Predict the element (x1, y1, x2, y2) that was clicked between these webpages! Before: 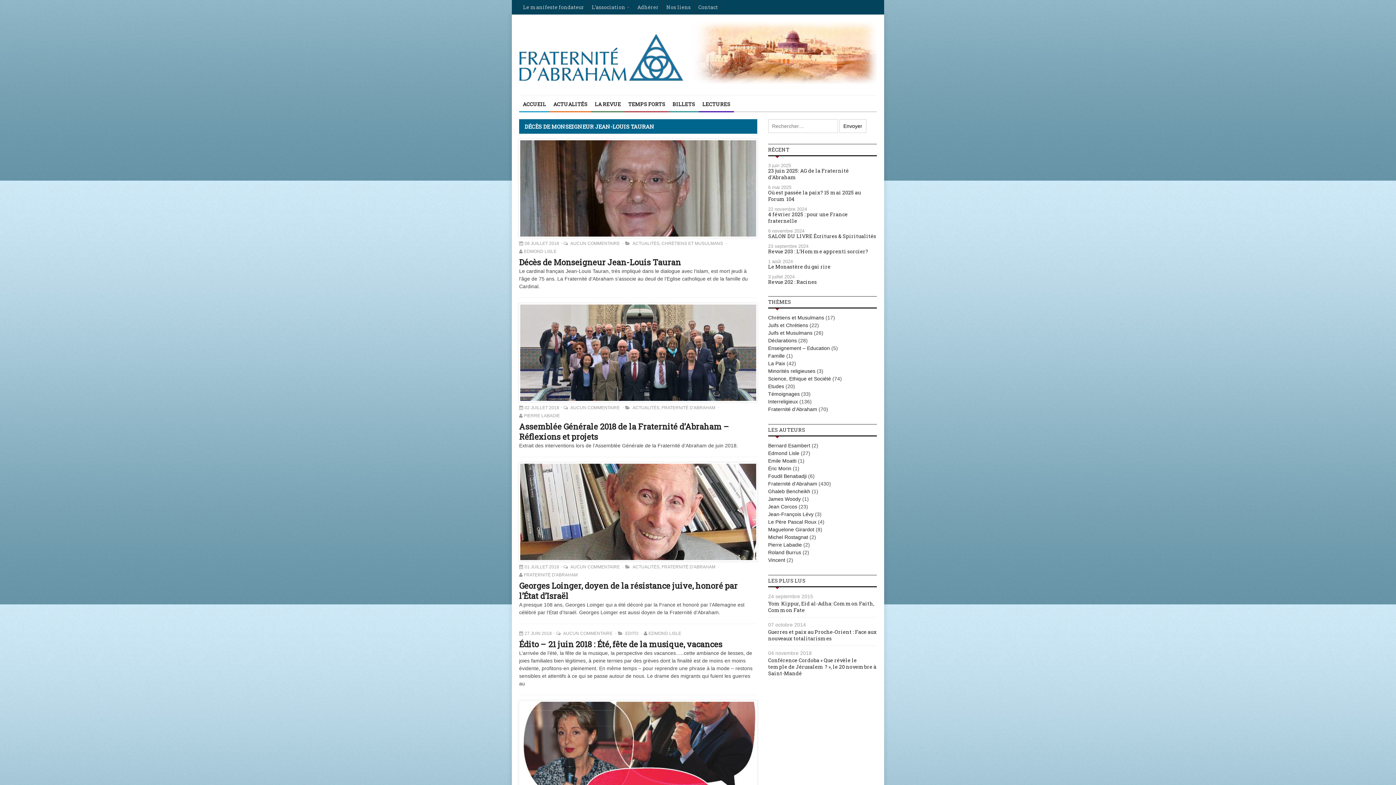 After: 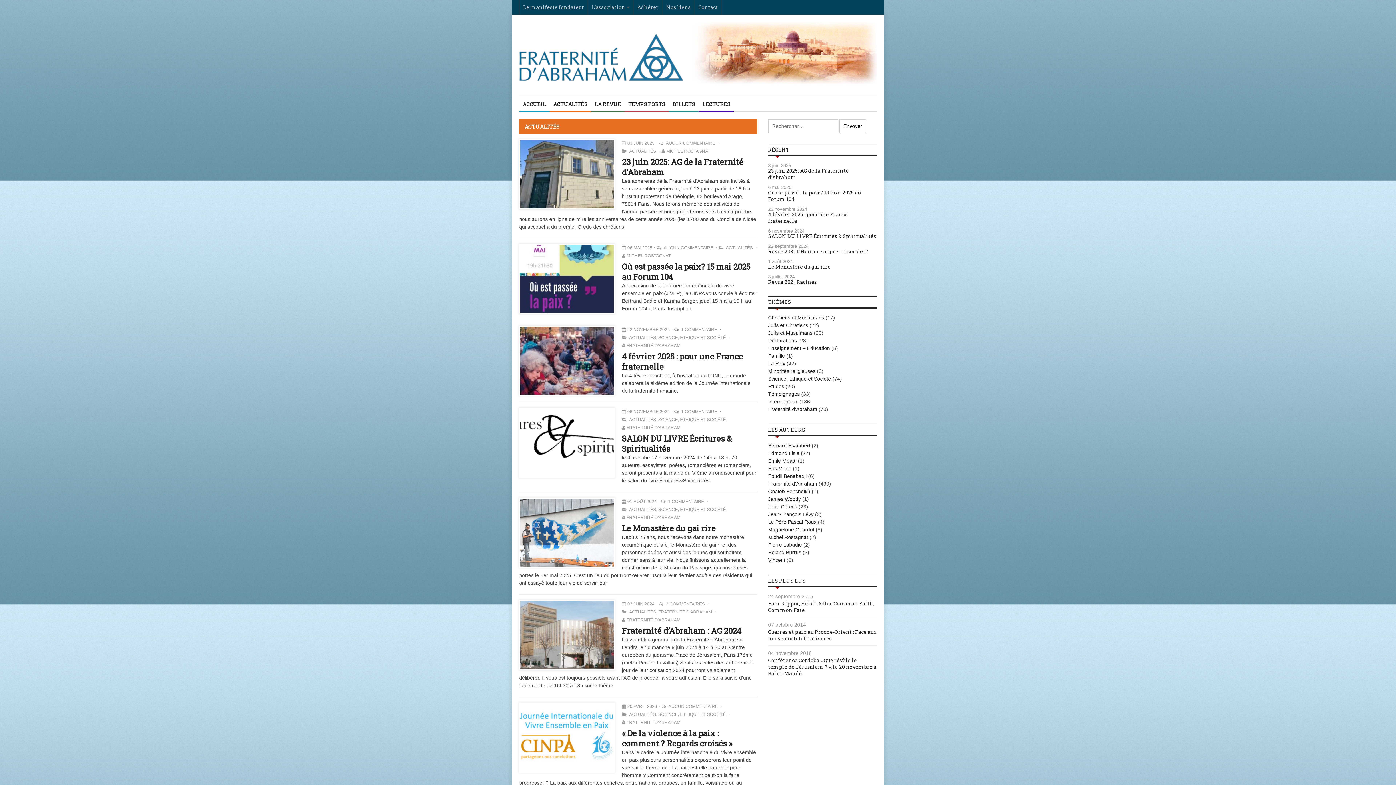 Action: bbox: (632, 241, 659, 246) label: ACTUALITÉS